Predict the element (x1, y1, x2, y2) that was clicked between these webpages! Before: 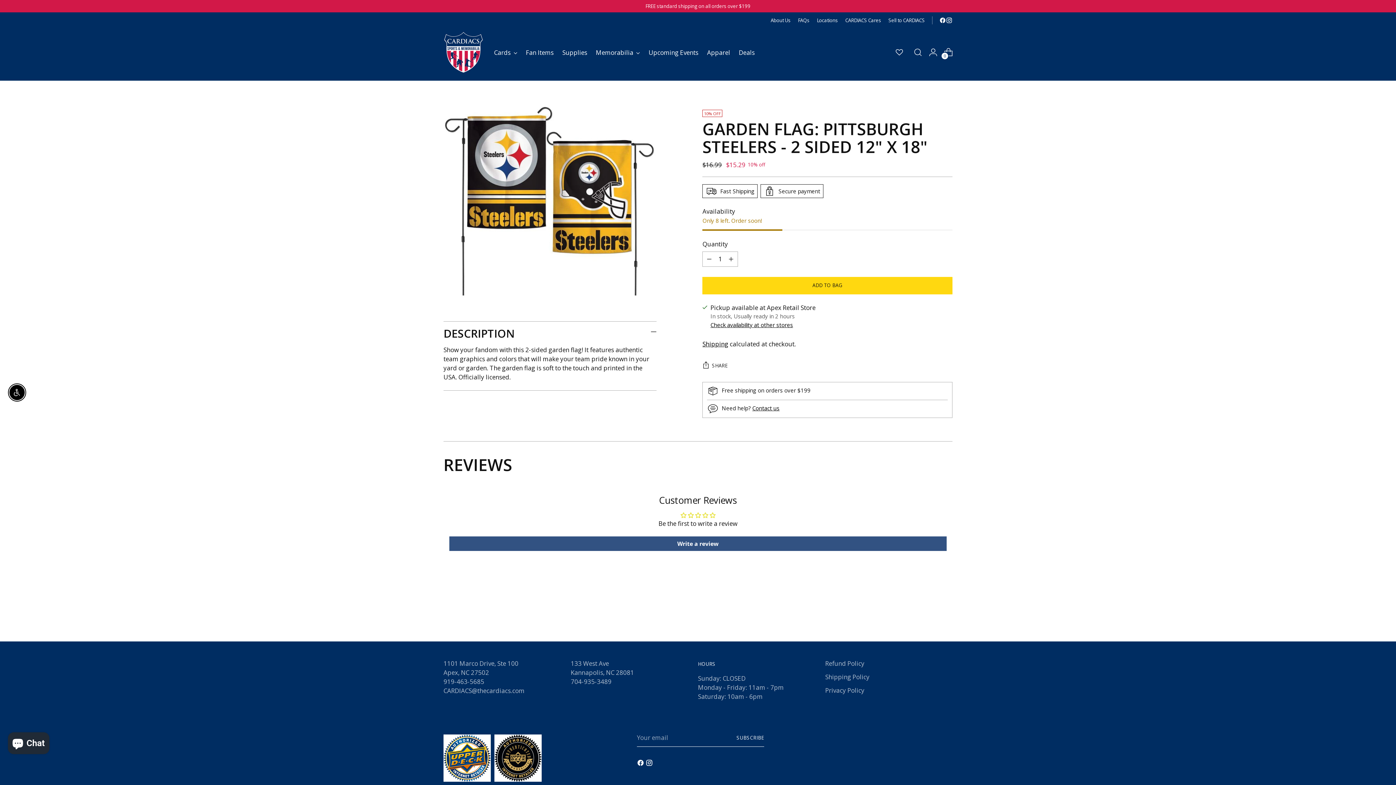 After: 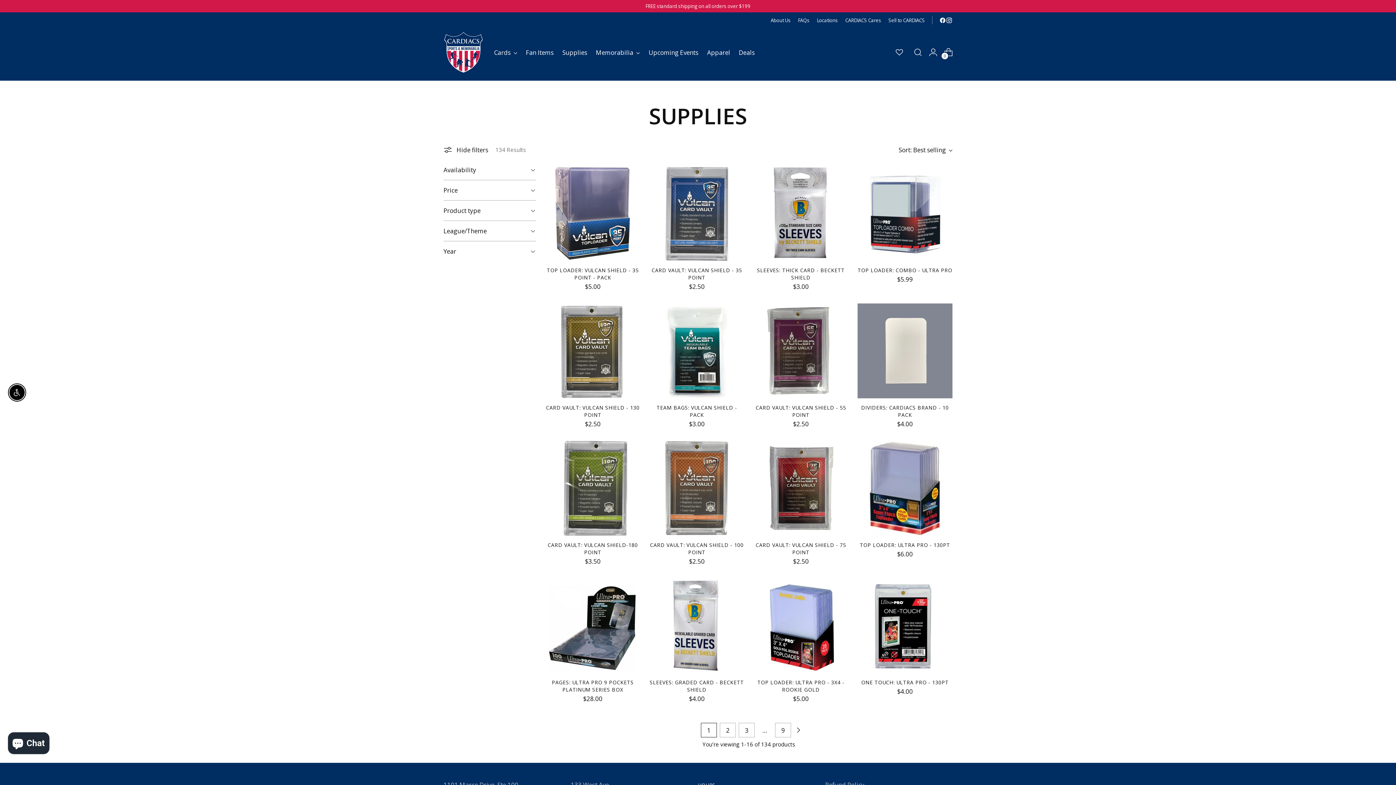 Action: bbox: (562, 44, 587, 60) label: Supplies